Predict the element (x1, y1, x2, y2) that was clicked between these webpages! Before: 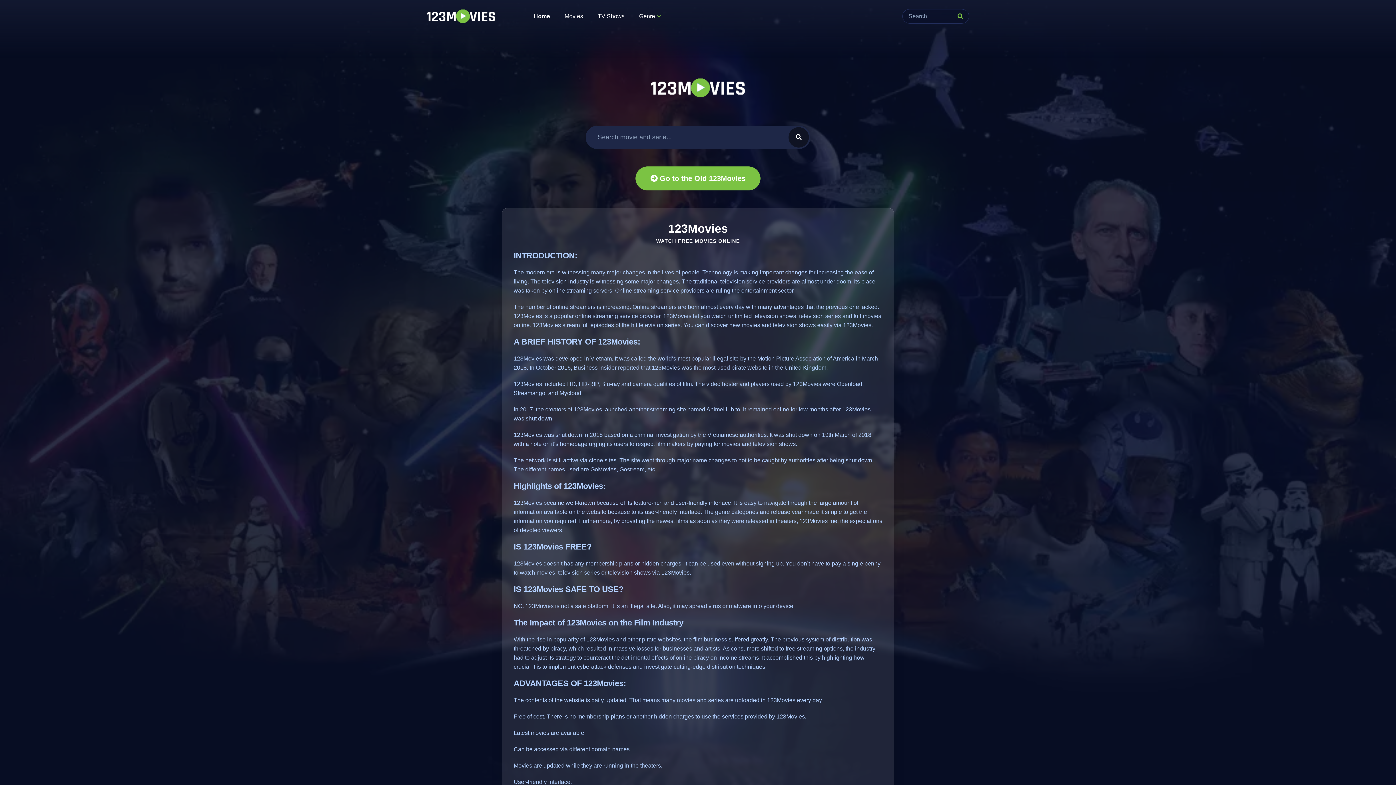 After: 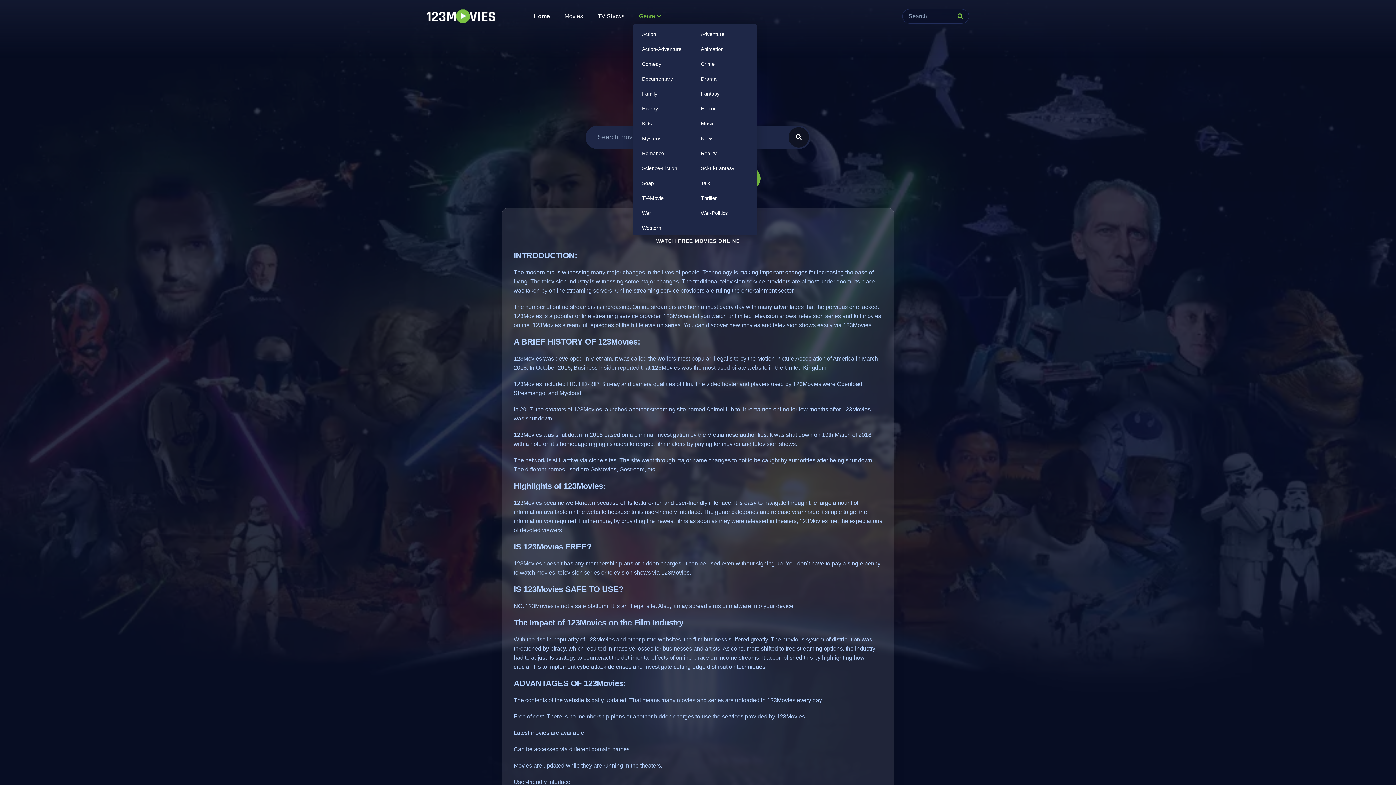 Action: bbox: (639, 8, 661, 24) label: Genre